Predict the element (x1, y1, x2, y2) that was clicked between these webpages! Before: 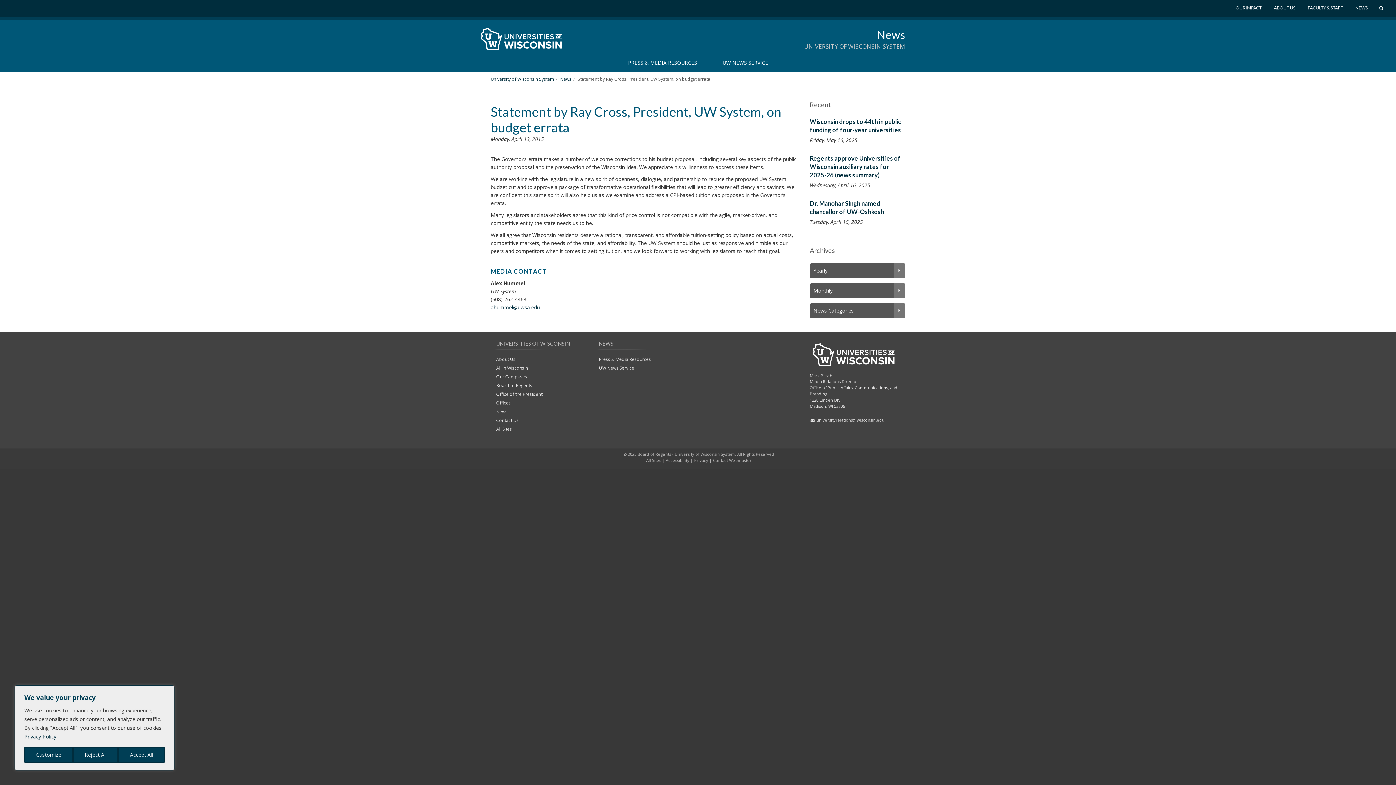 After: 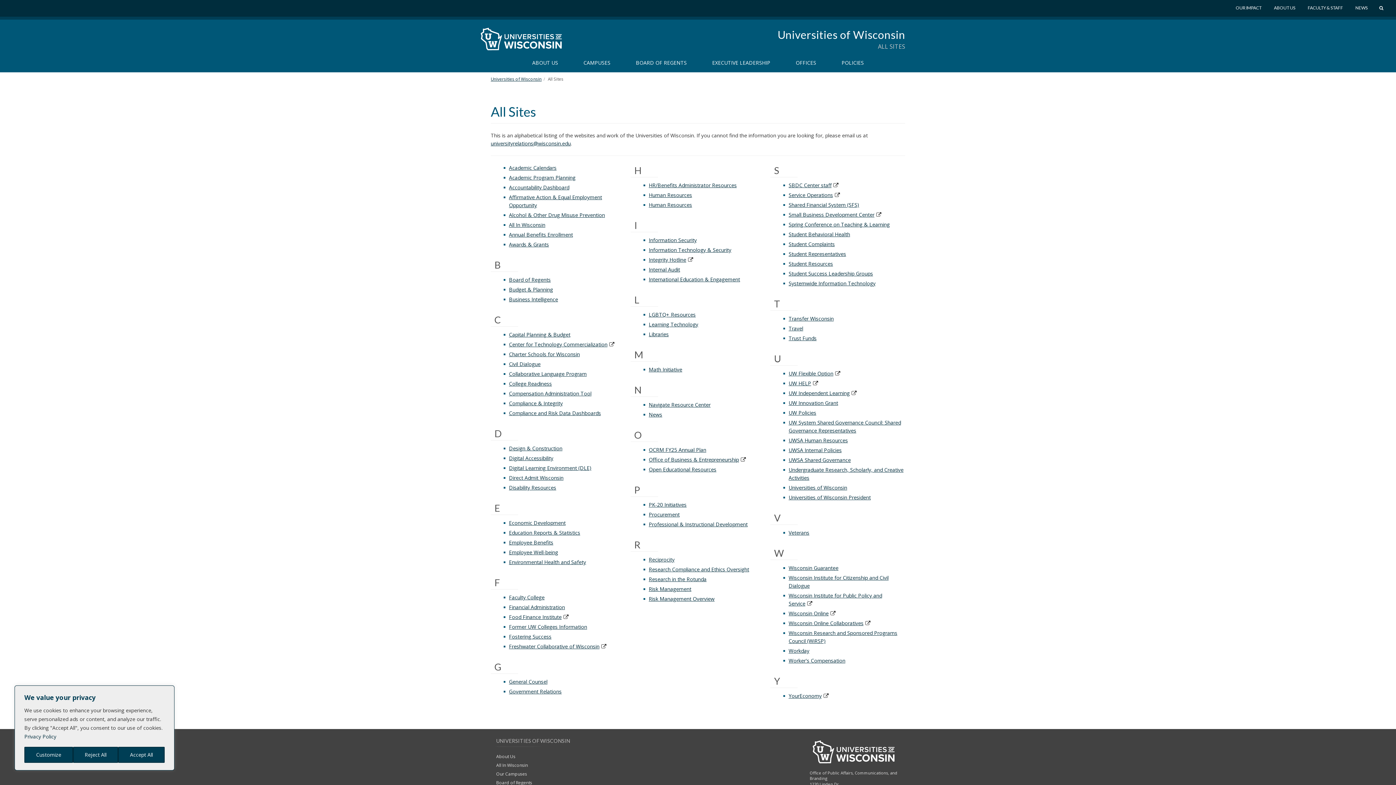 Action: bbox: (646, 457, 661, 463) label: All Sites